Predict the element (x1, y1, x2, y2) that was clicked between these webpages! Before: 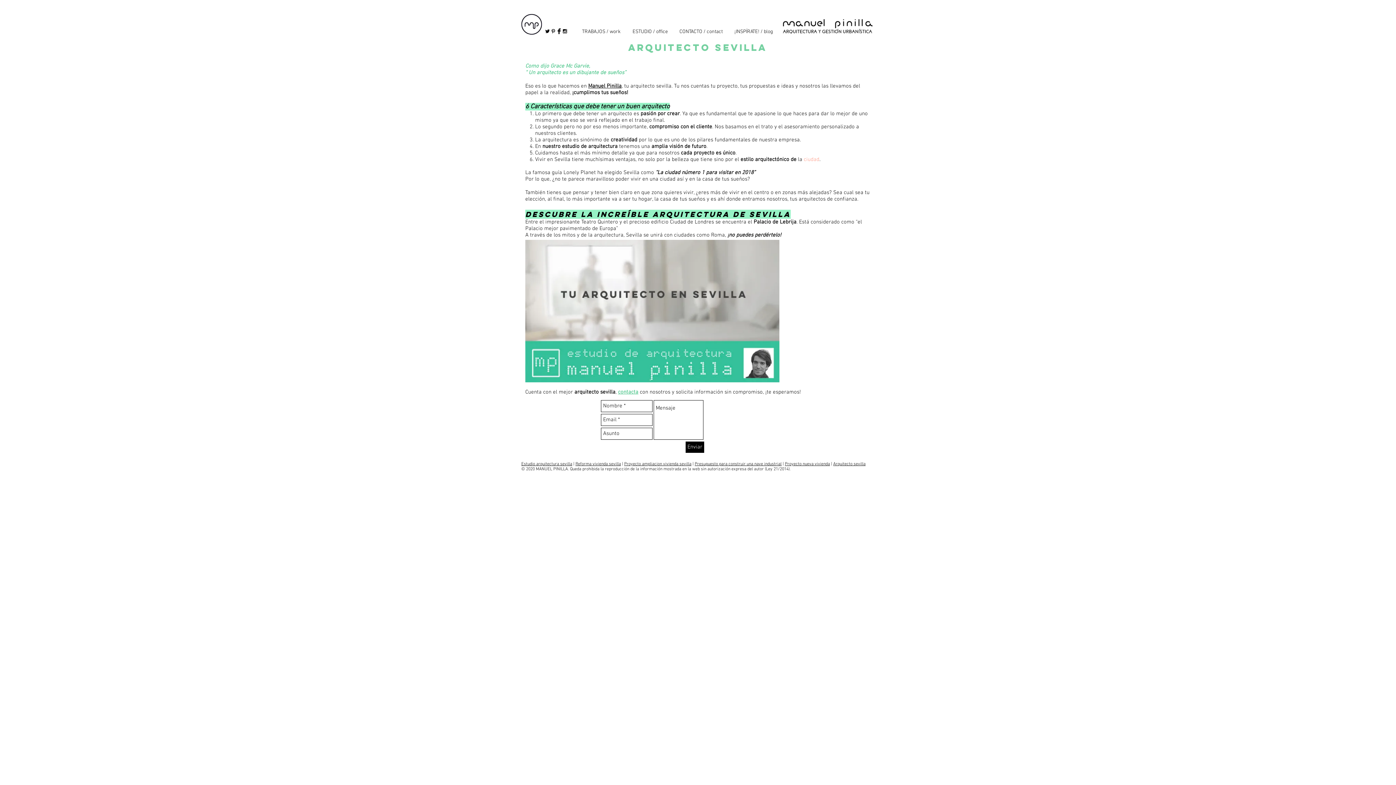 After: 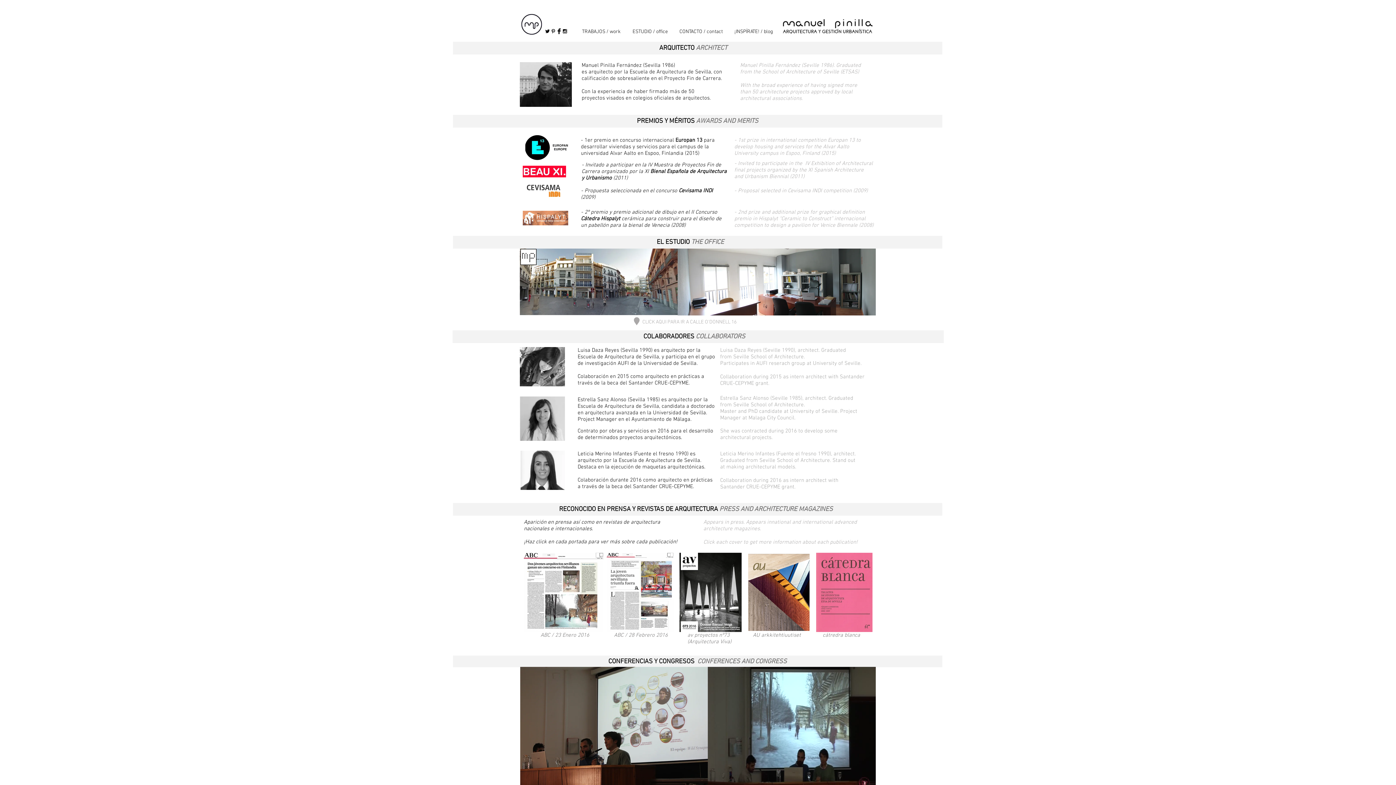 Action: label: ESTUDIO / office bbox: (627, 28, 674, 34)